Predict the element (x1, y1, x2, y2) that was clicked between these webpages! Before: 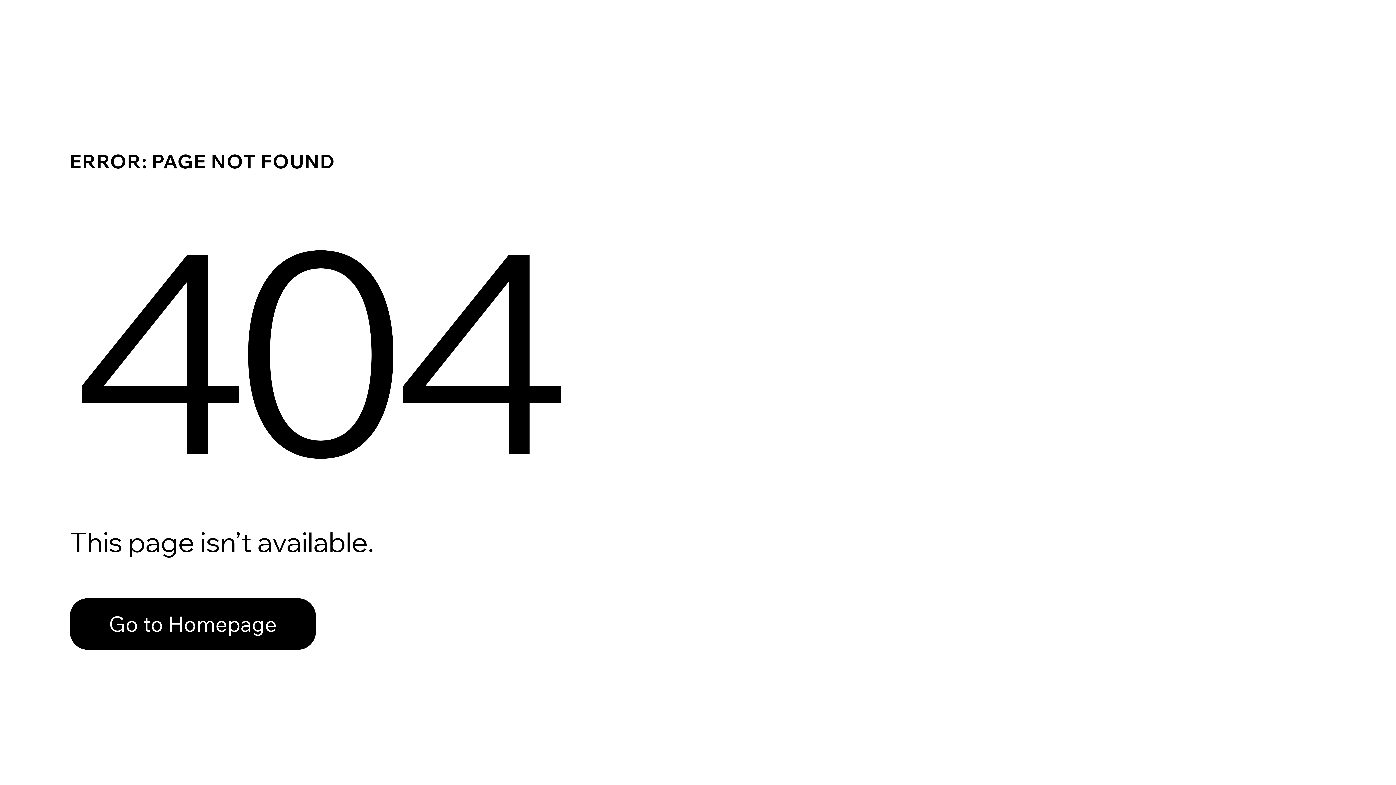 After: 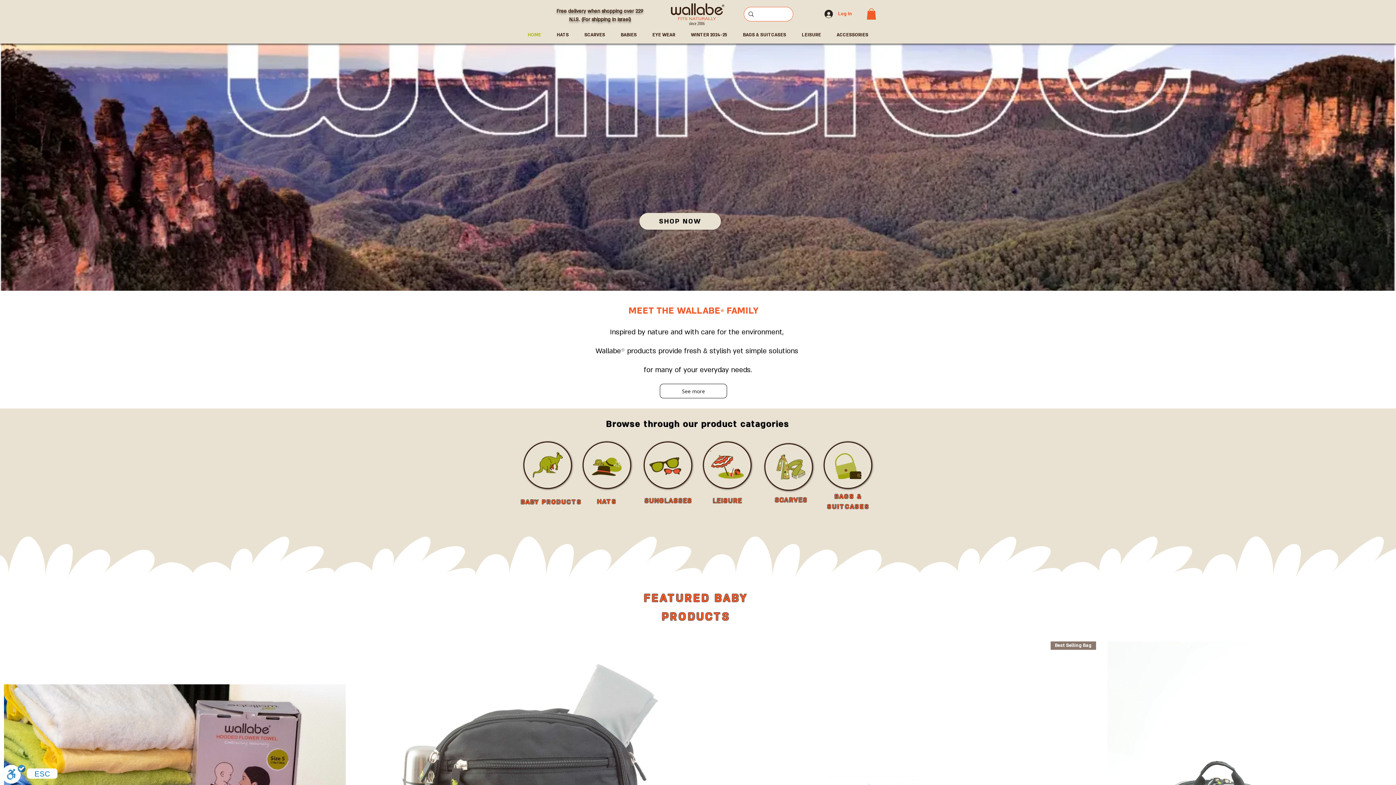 Action: bbox: (69, 598, 316, 650) label: Go to Homepage